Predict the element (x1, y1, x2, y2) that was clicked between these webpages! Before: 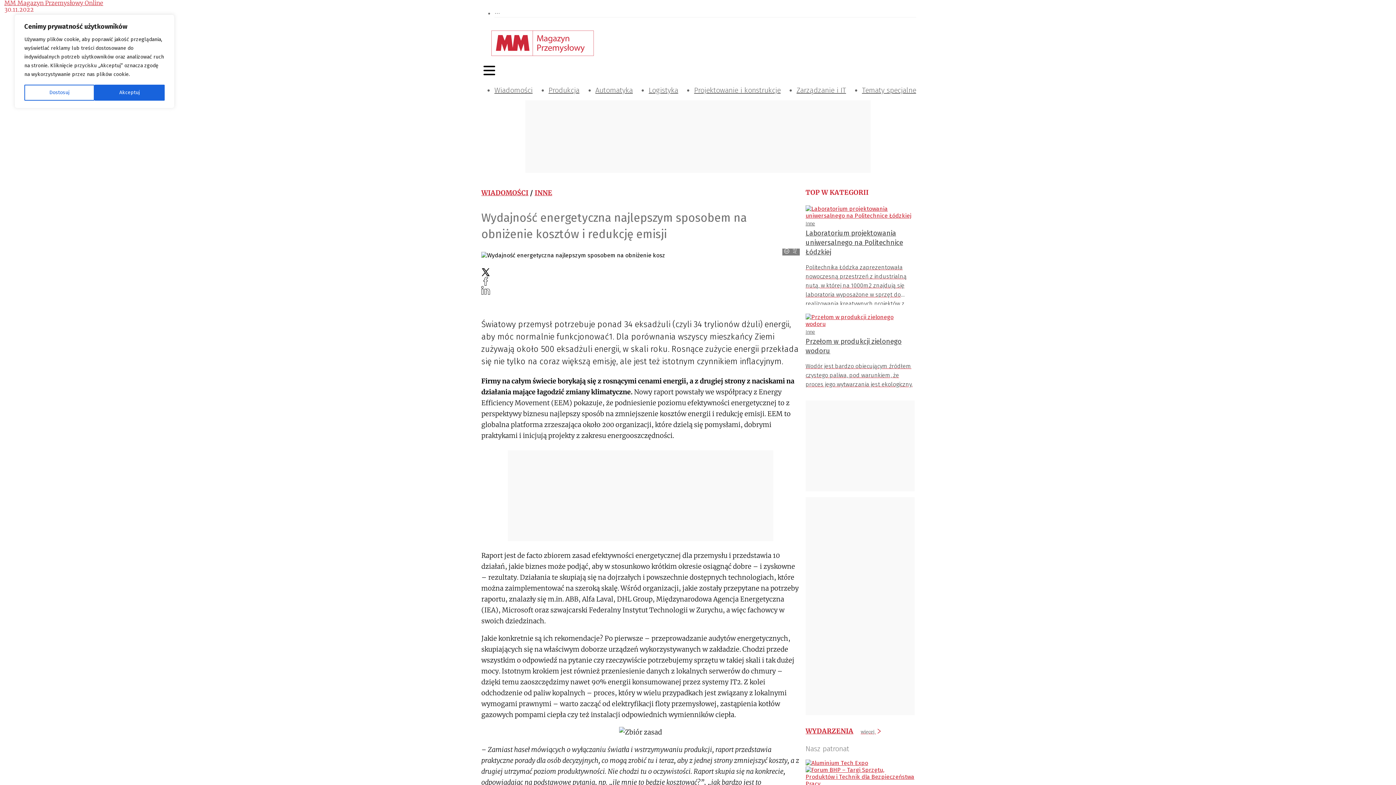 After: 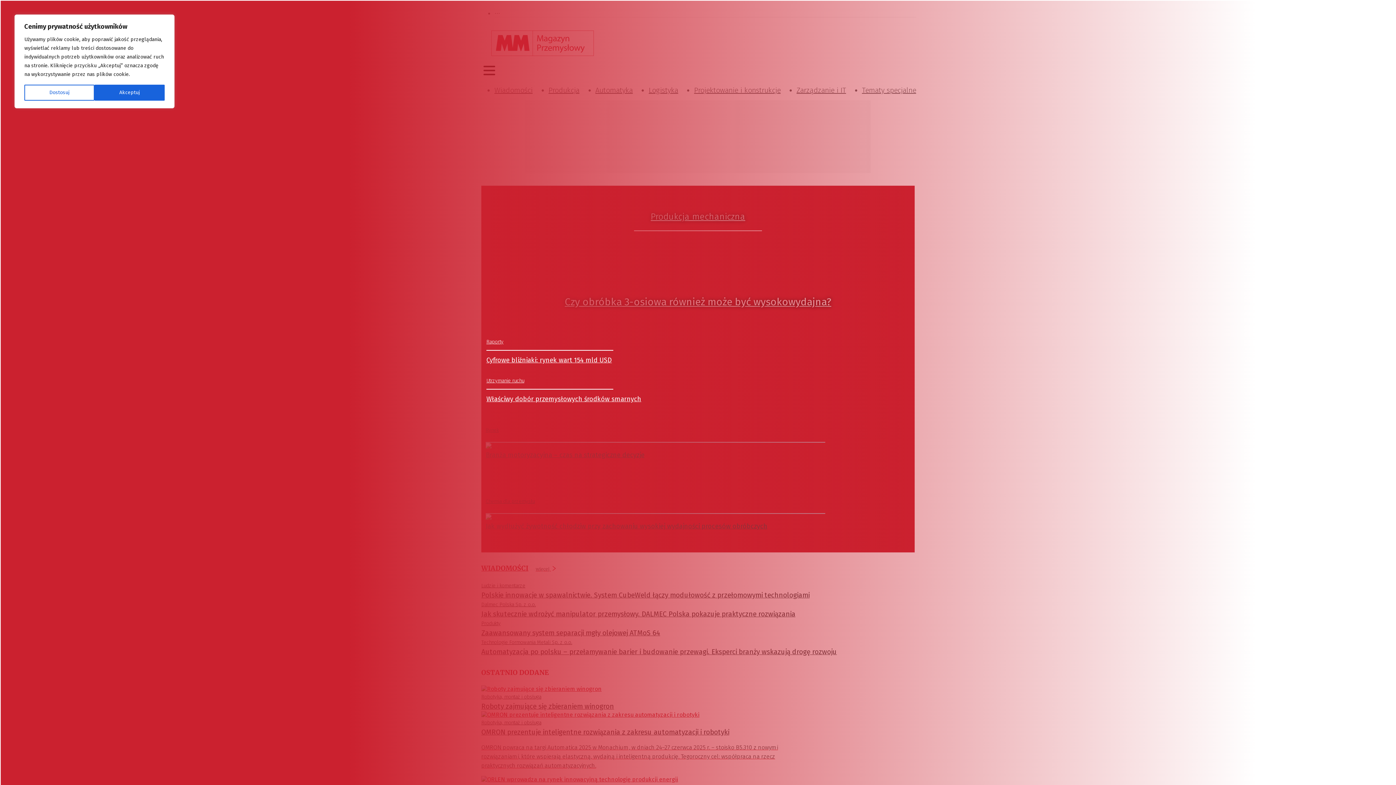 Action: bbox: (480, 54, 605, 61)